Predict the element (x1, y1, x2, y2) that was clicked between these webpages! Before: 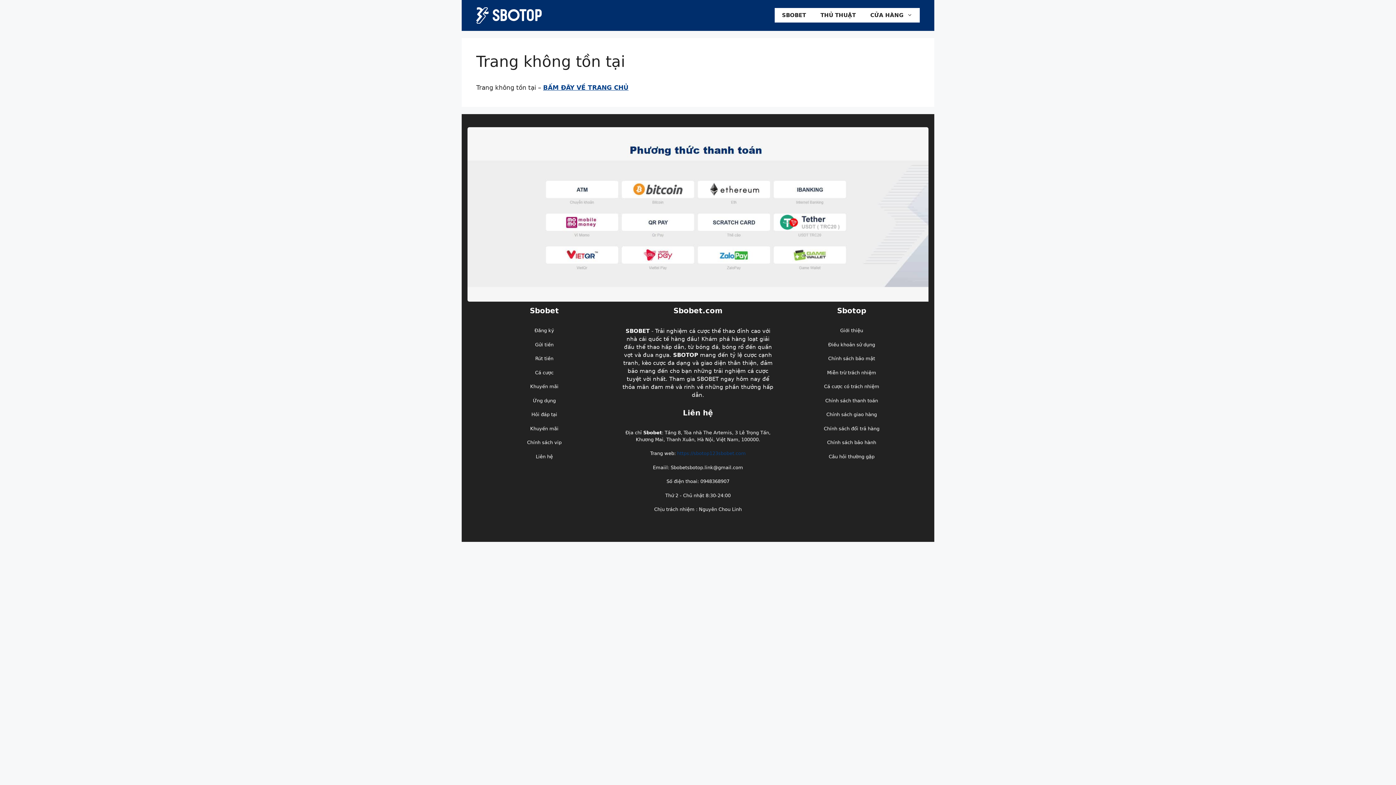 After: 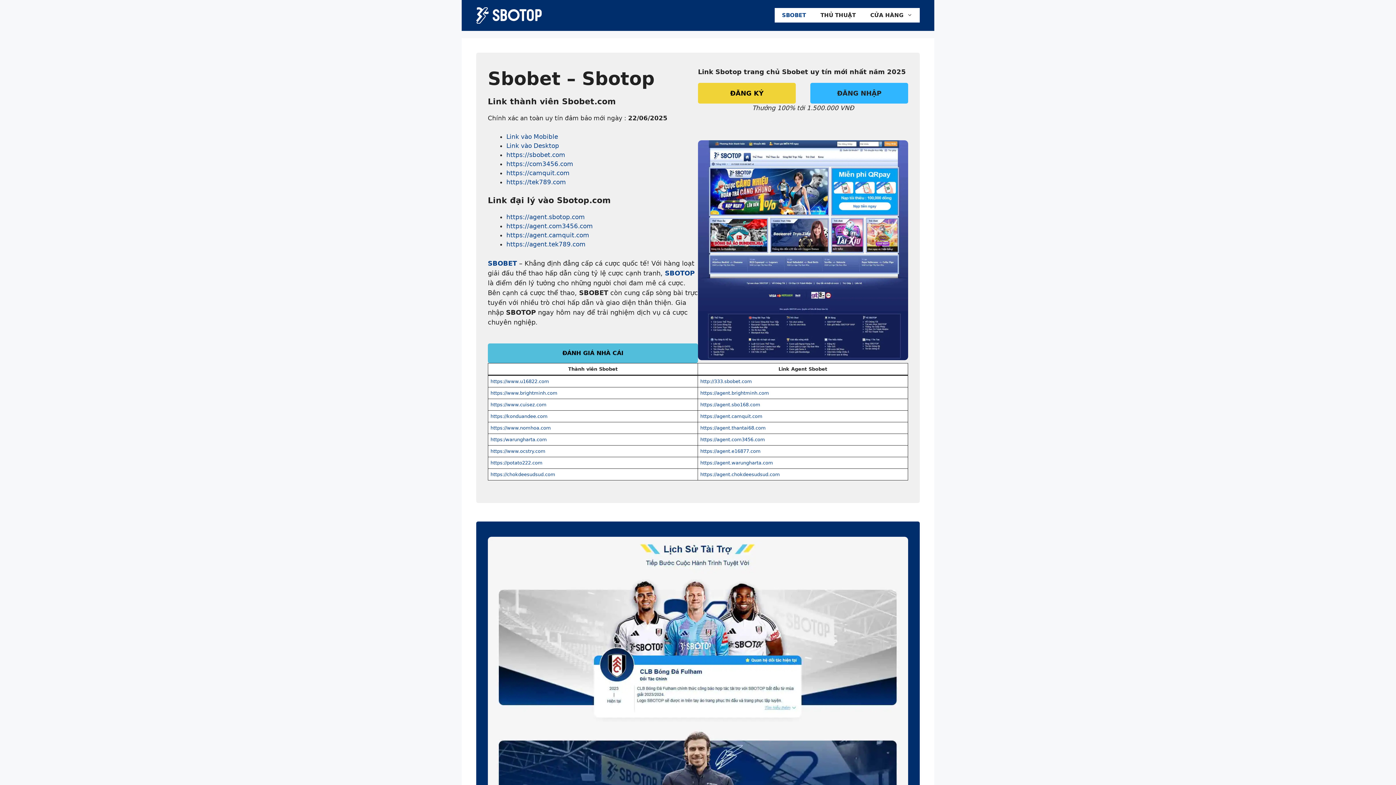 Action: label: https://sbotop123sbobet.com bbox: (677, 451, 746, 456)